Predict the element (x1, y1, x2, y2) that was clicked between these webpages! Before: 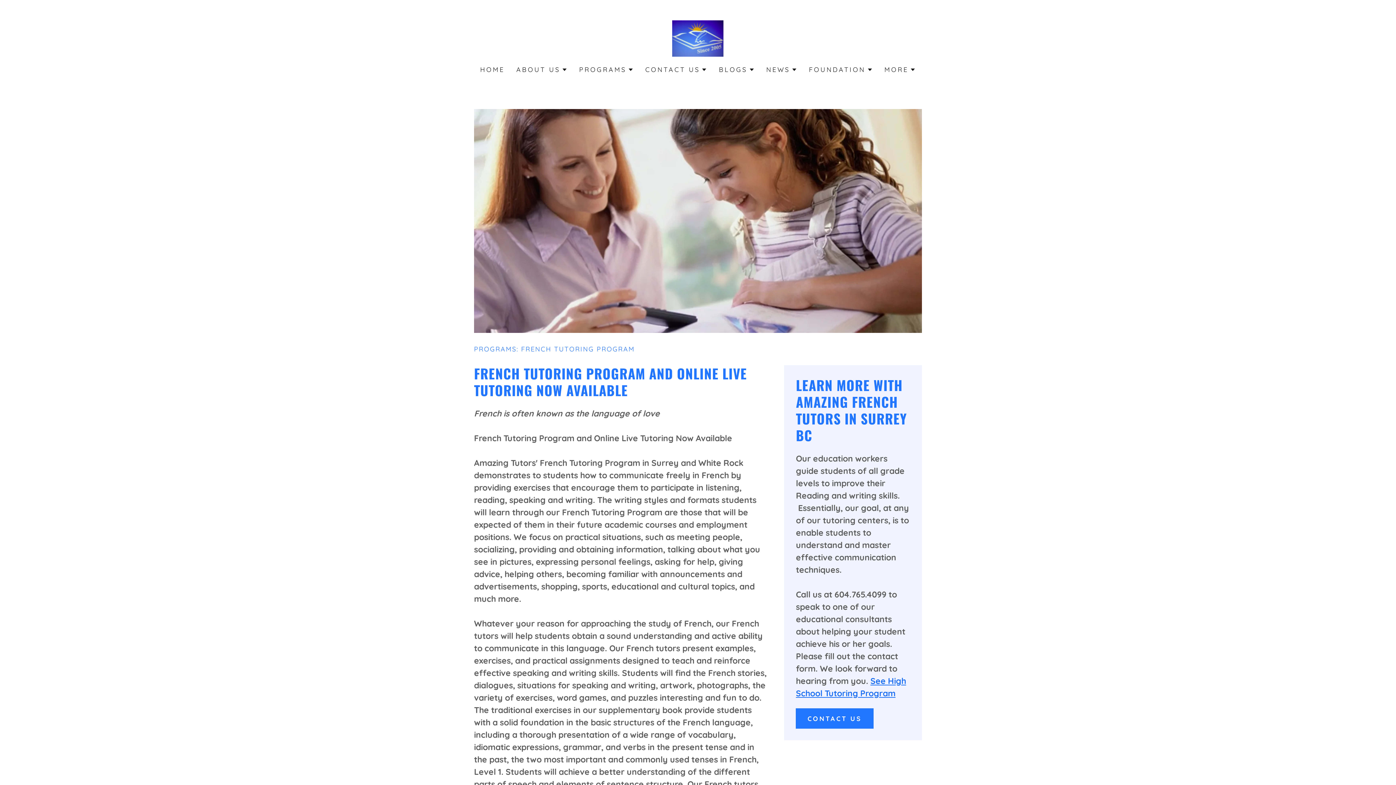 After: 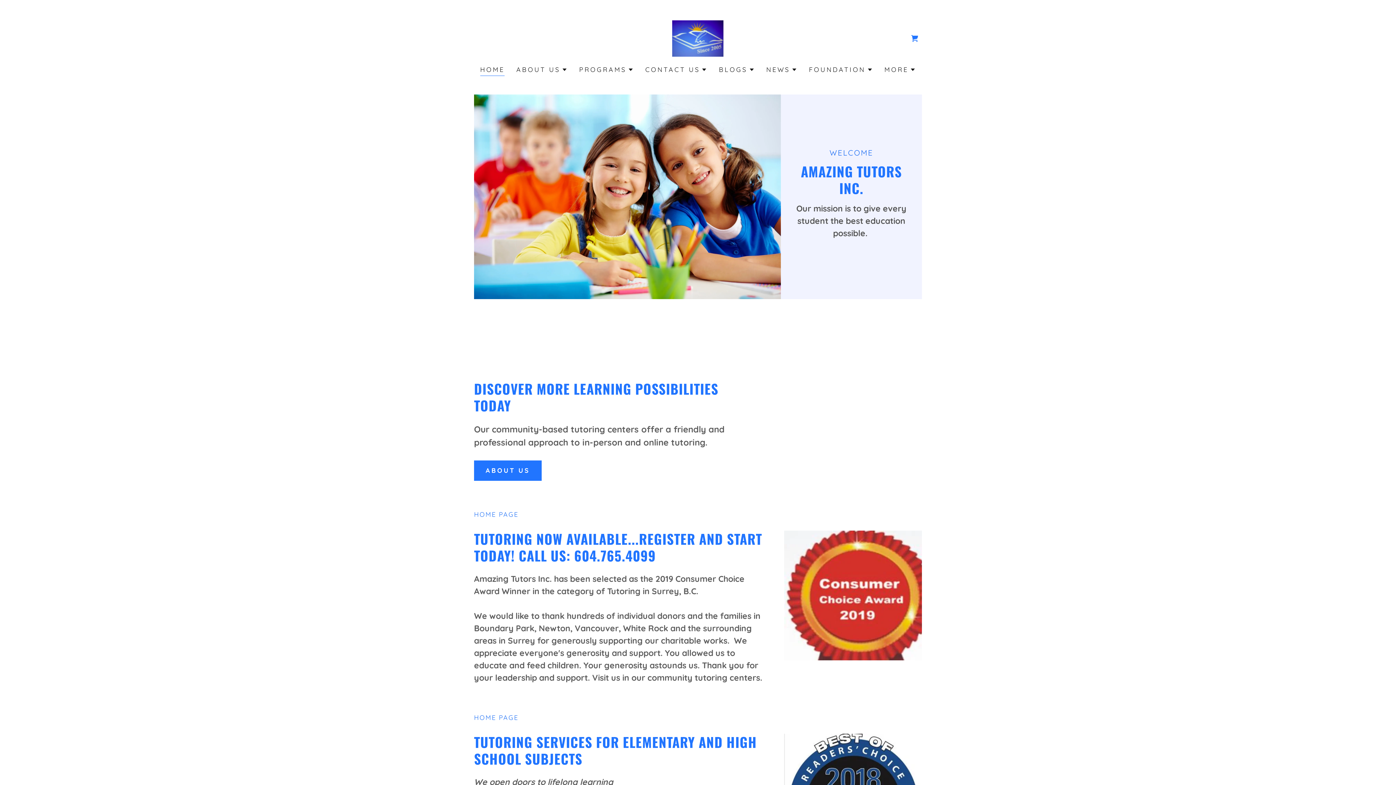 Action: bbox: (672, 32, 723, 42)